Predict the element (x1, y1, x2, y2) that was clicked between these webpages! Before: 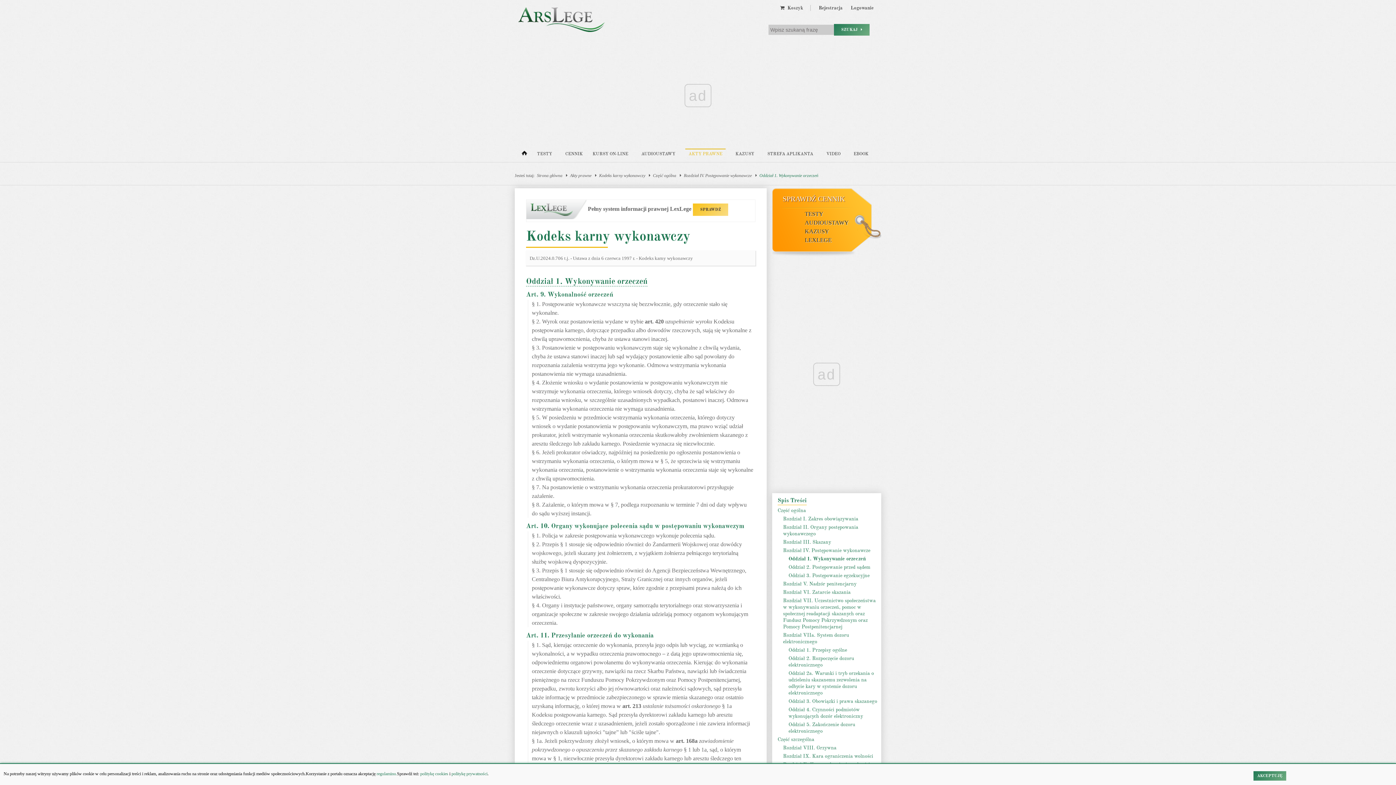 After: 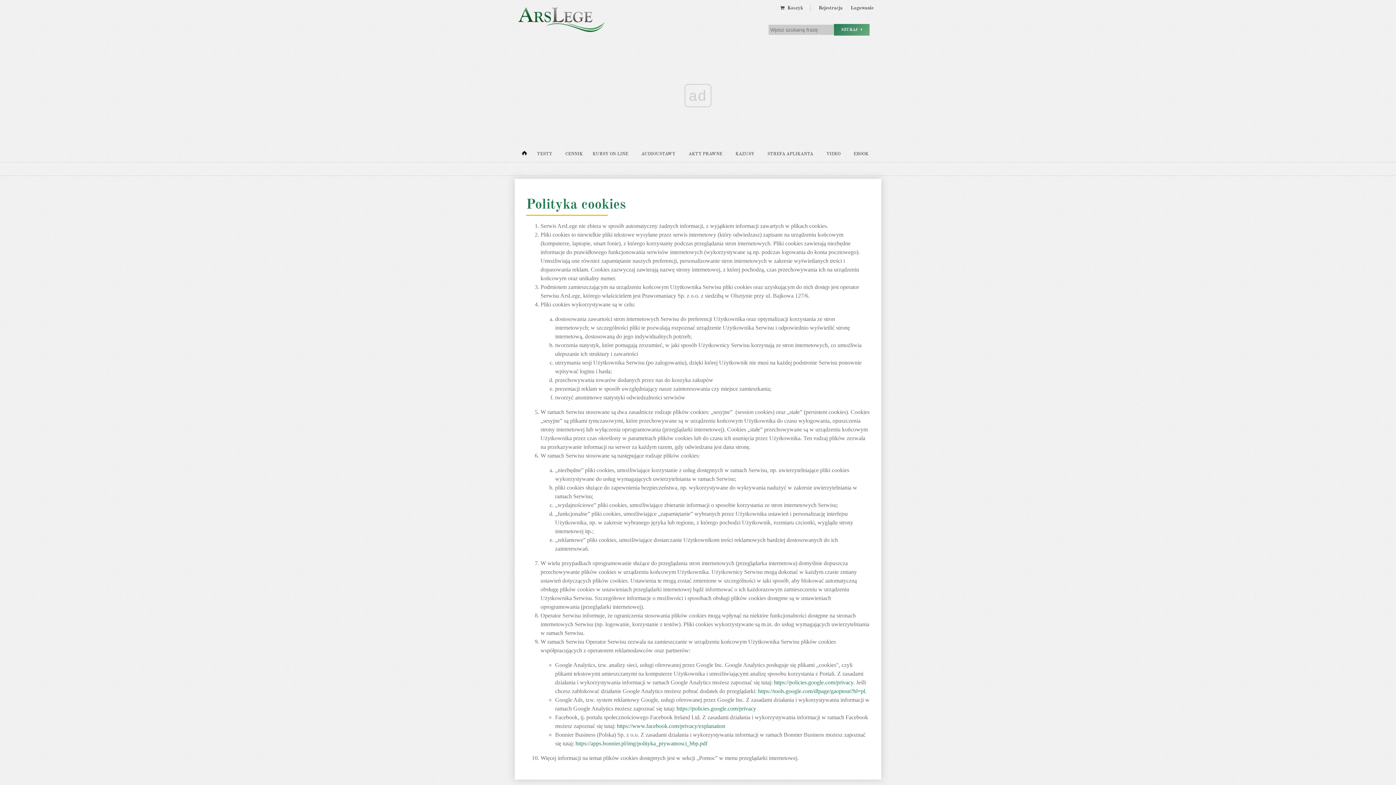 Action: label: politykę cookies bbox: (420, 771, 448, 776)